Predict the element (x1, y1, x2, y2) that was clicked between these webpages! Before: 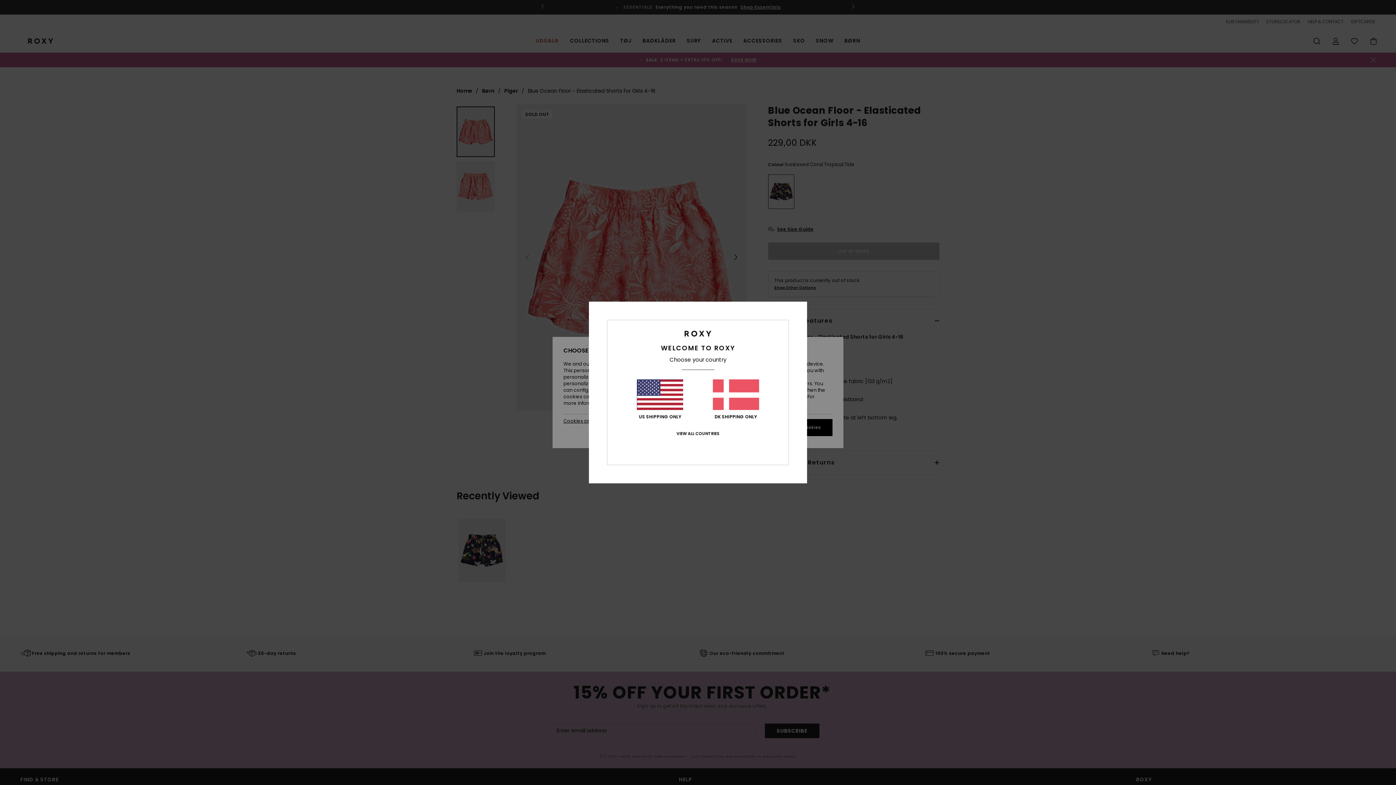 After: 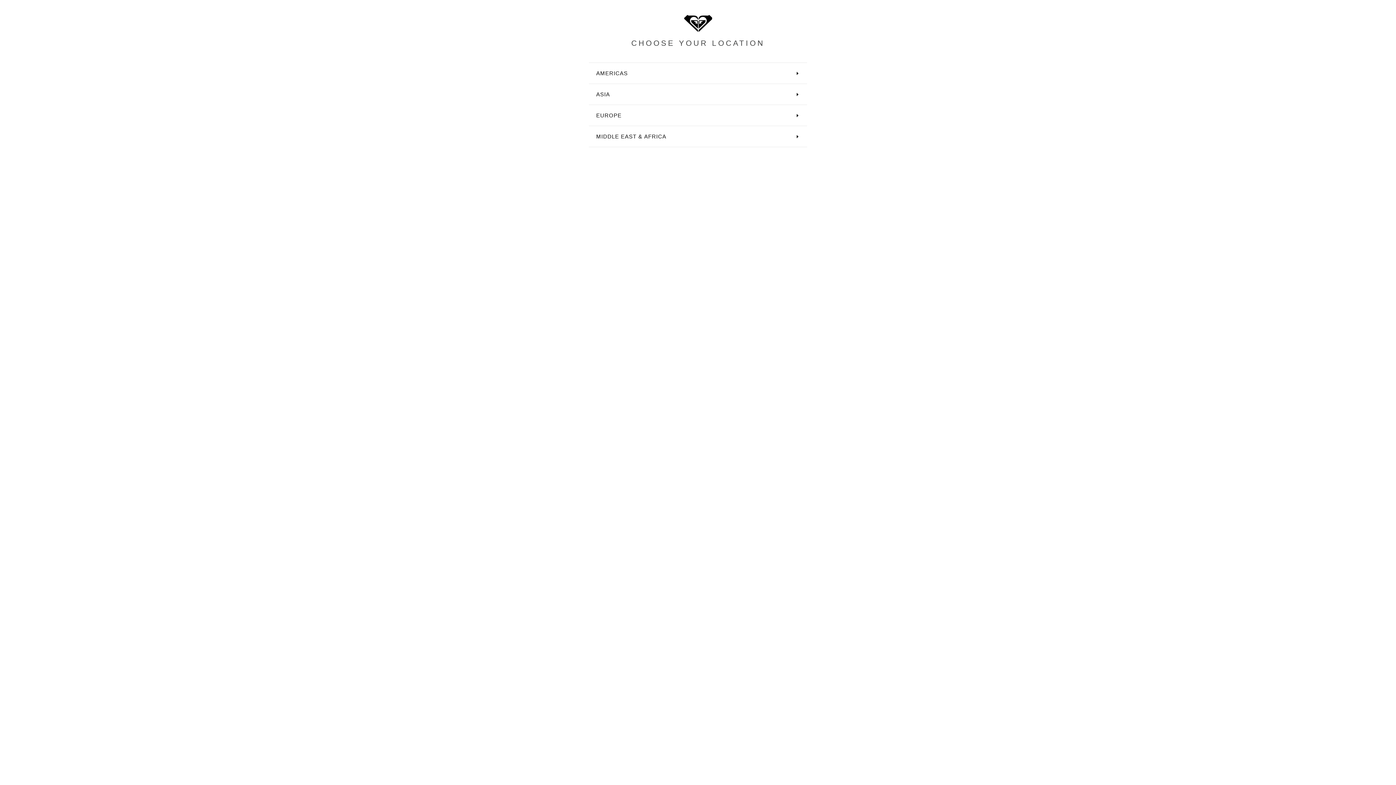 Action: bbox: (676, 431, 719, 436) label: VIEW ALL COUNTRIES